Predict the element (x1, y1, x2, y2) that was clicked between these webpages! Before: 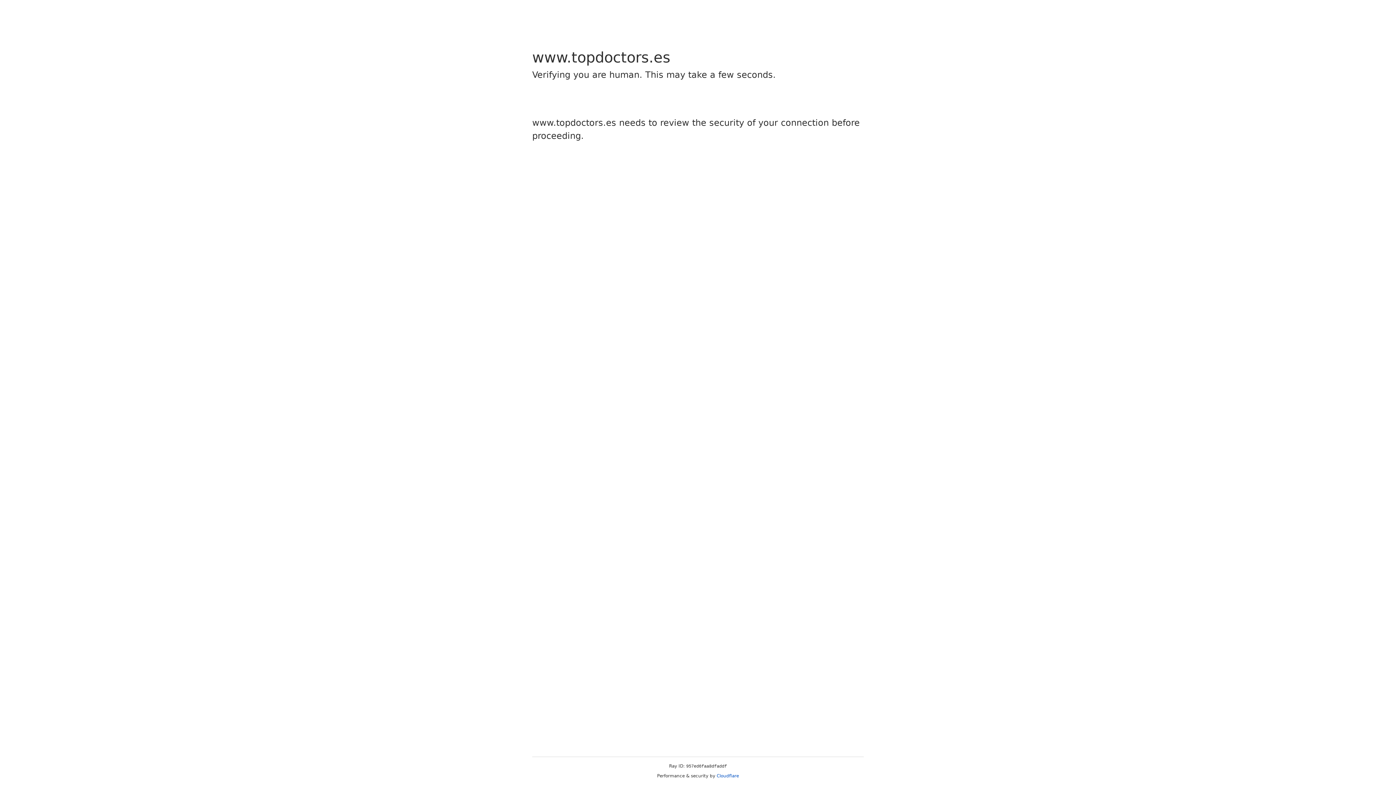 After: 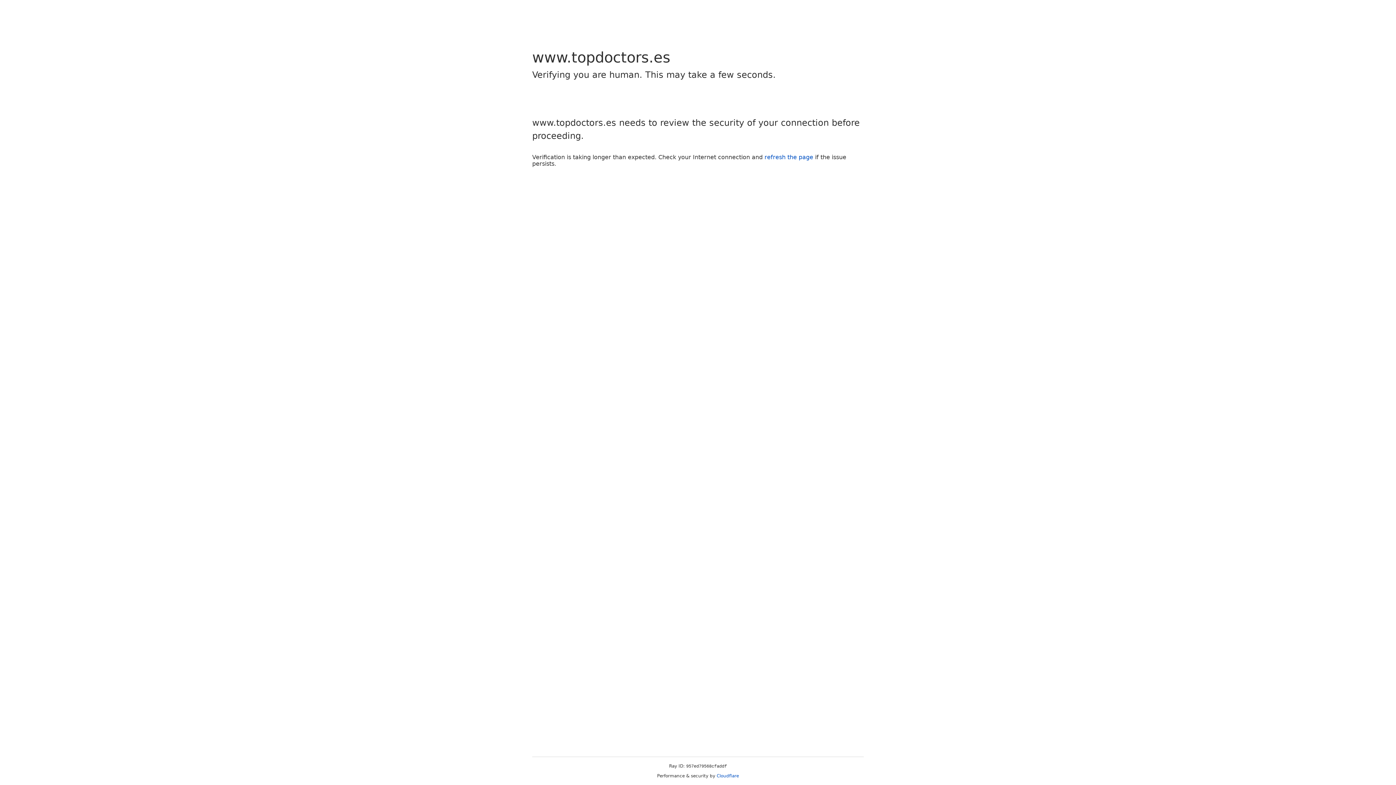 Action: label: Cloudflare bbox: (716, 773, 739, 778)